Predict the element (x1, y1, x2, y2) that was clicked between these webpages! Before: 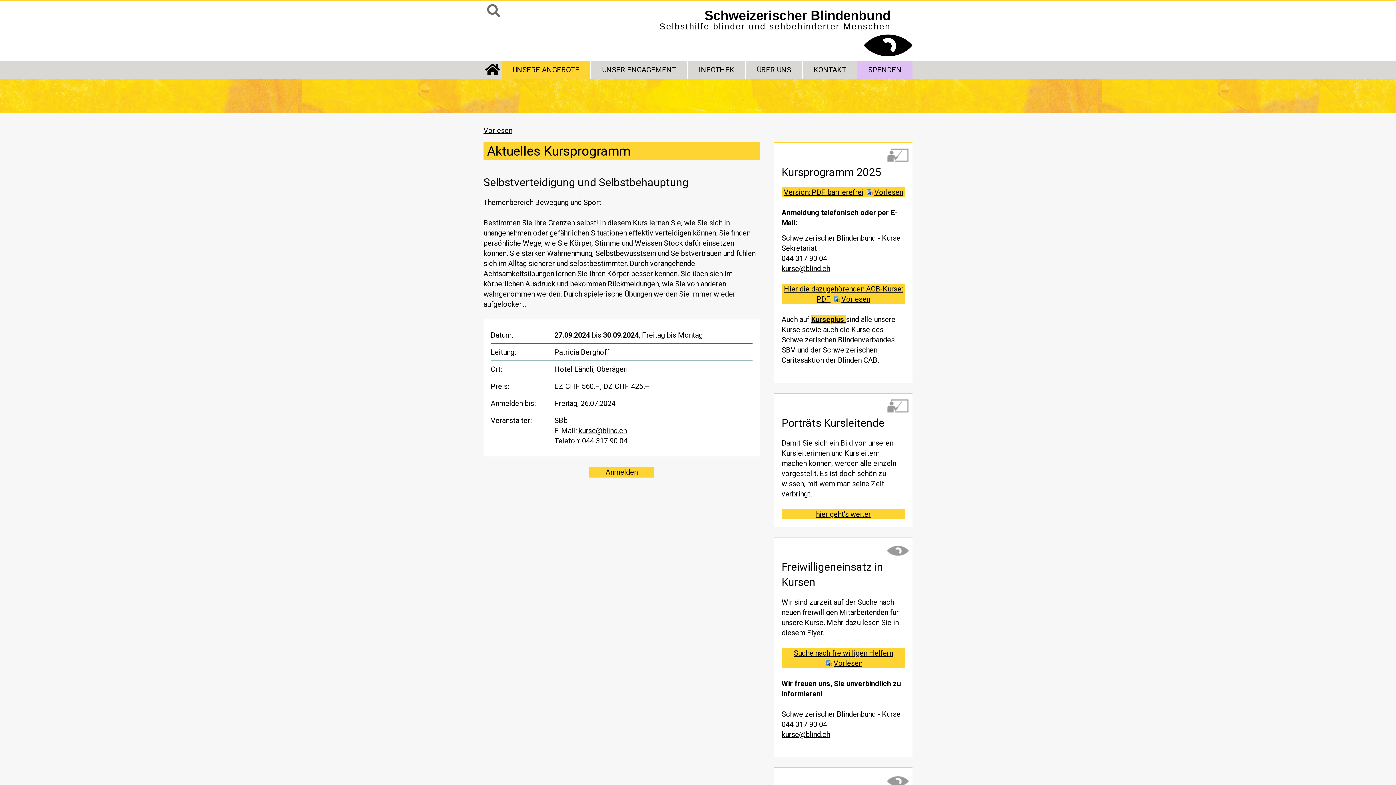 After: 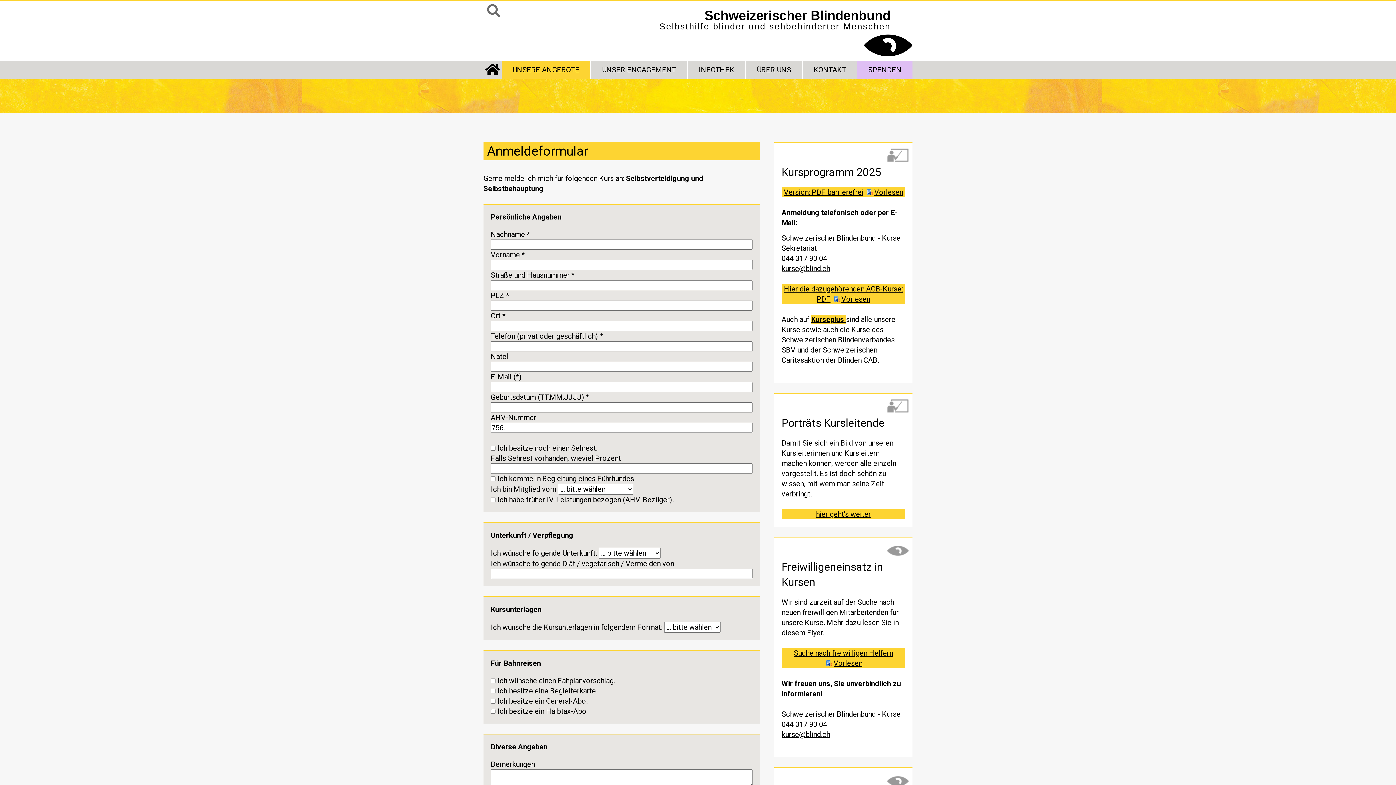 Action: bbox: (589, 466, 654, 477) label: Anmelden